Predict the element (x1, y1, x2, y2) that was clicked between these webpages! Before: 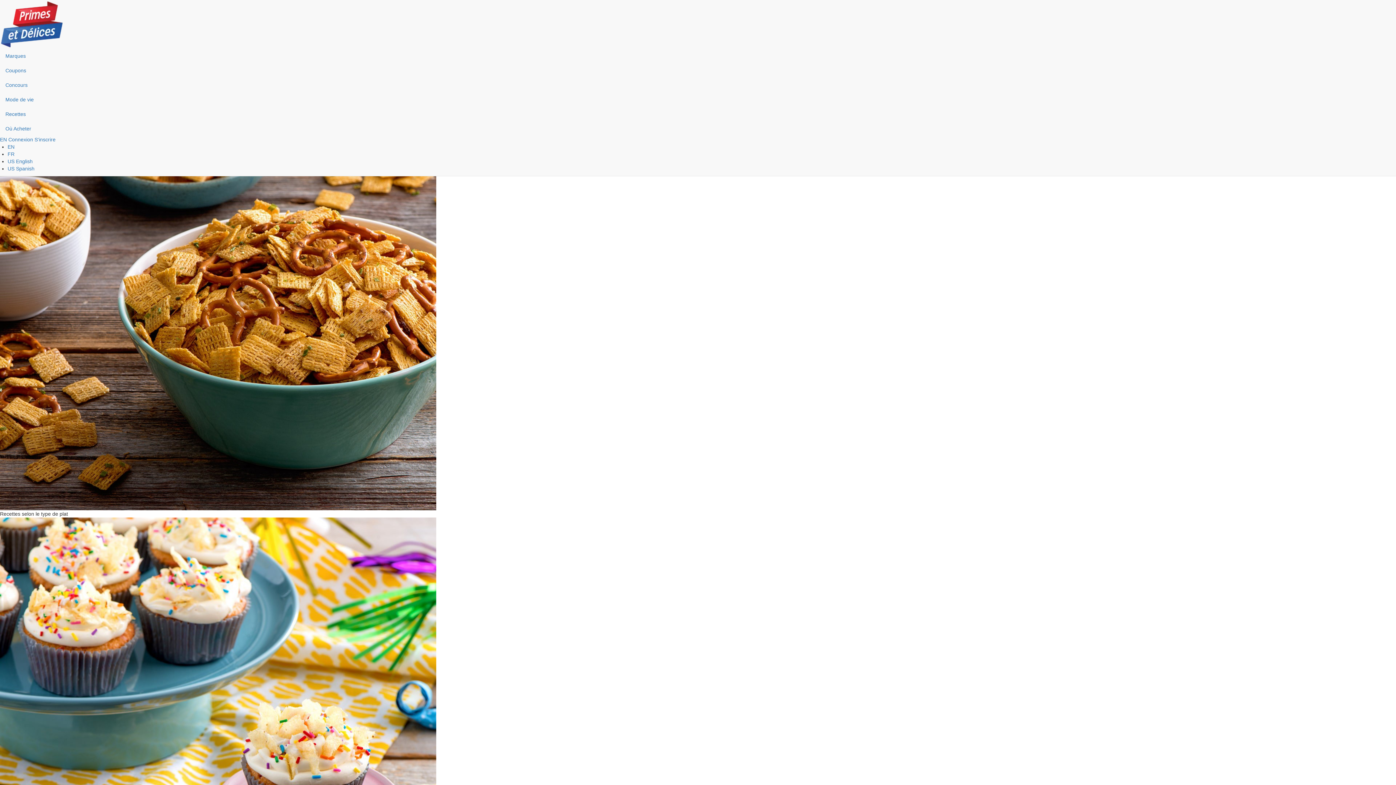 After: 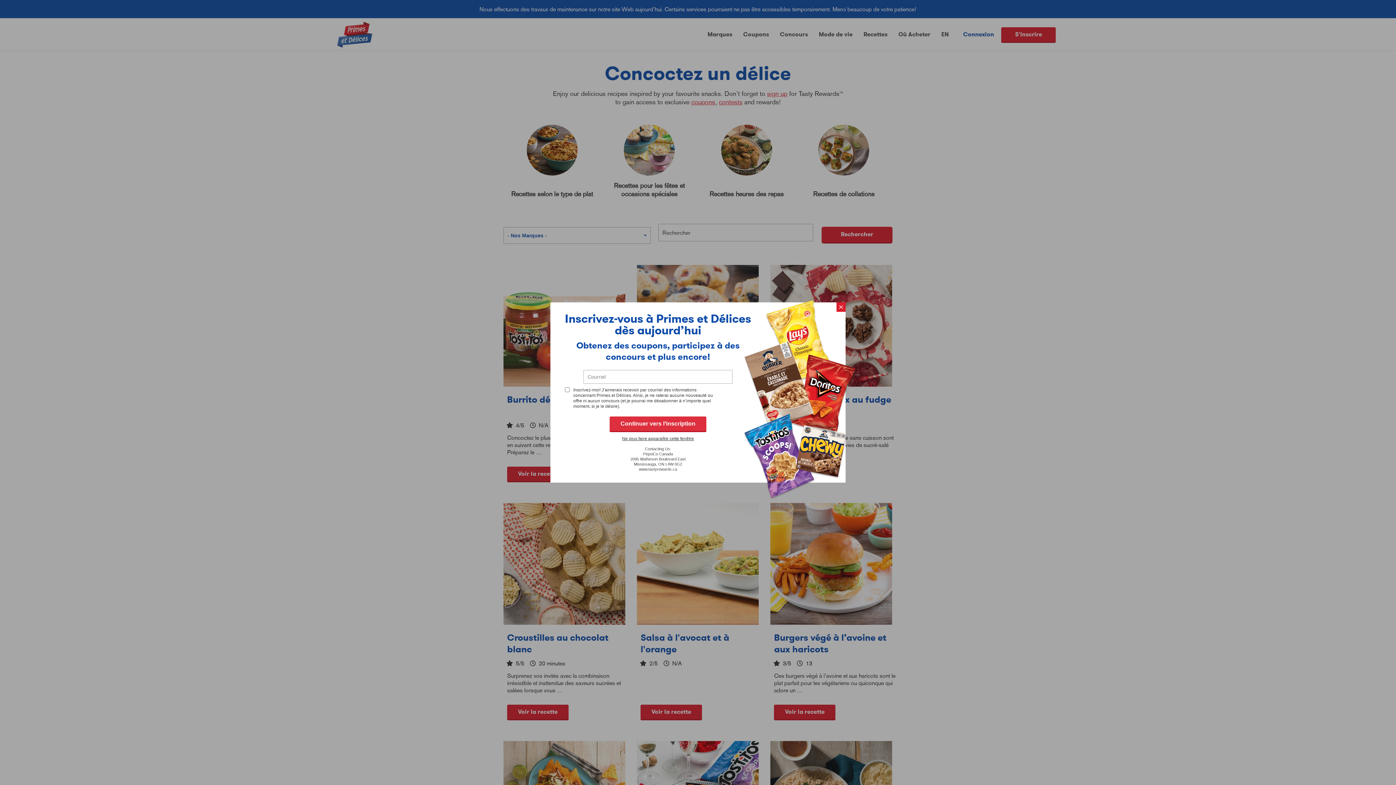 Action: label: FR bbox: (7, 151, 14, 157)